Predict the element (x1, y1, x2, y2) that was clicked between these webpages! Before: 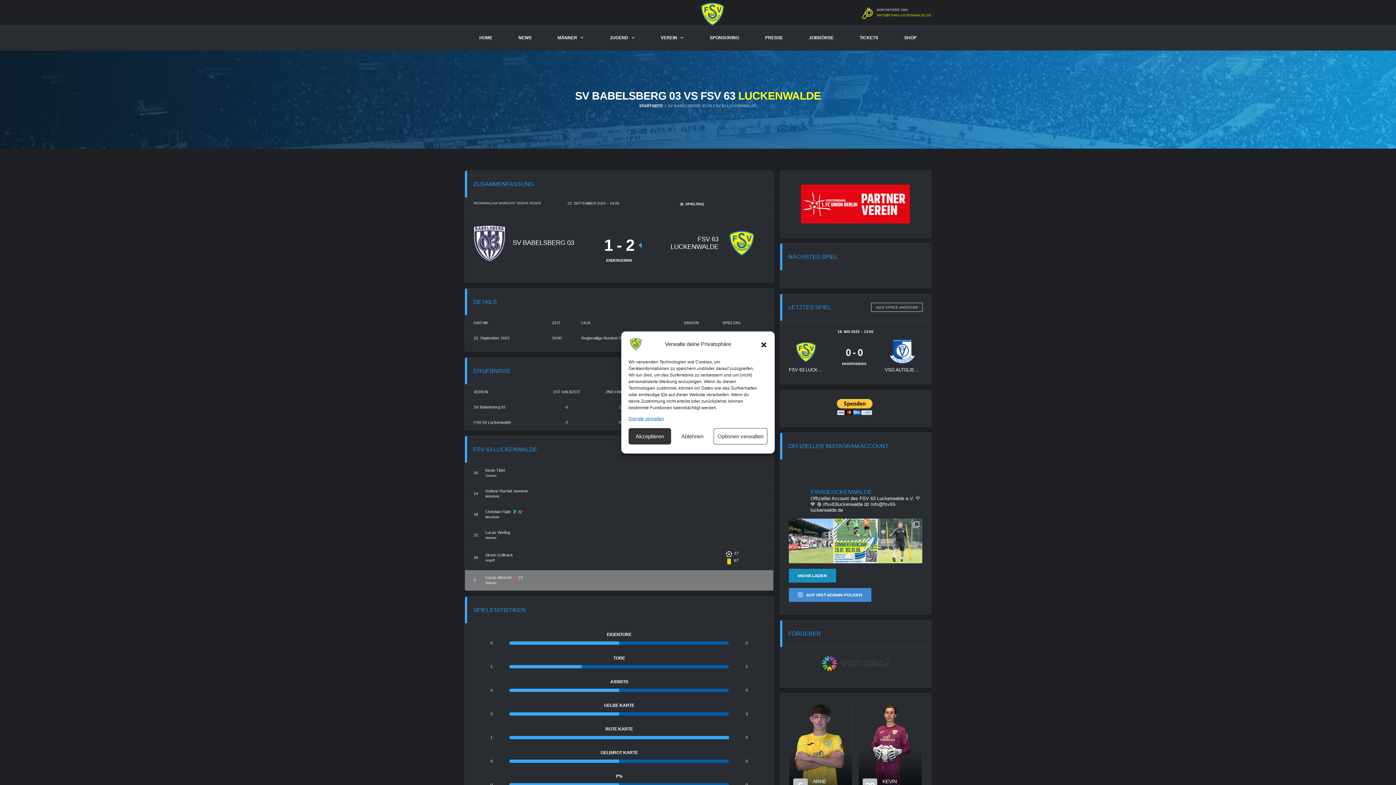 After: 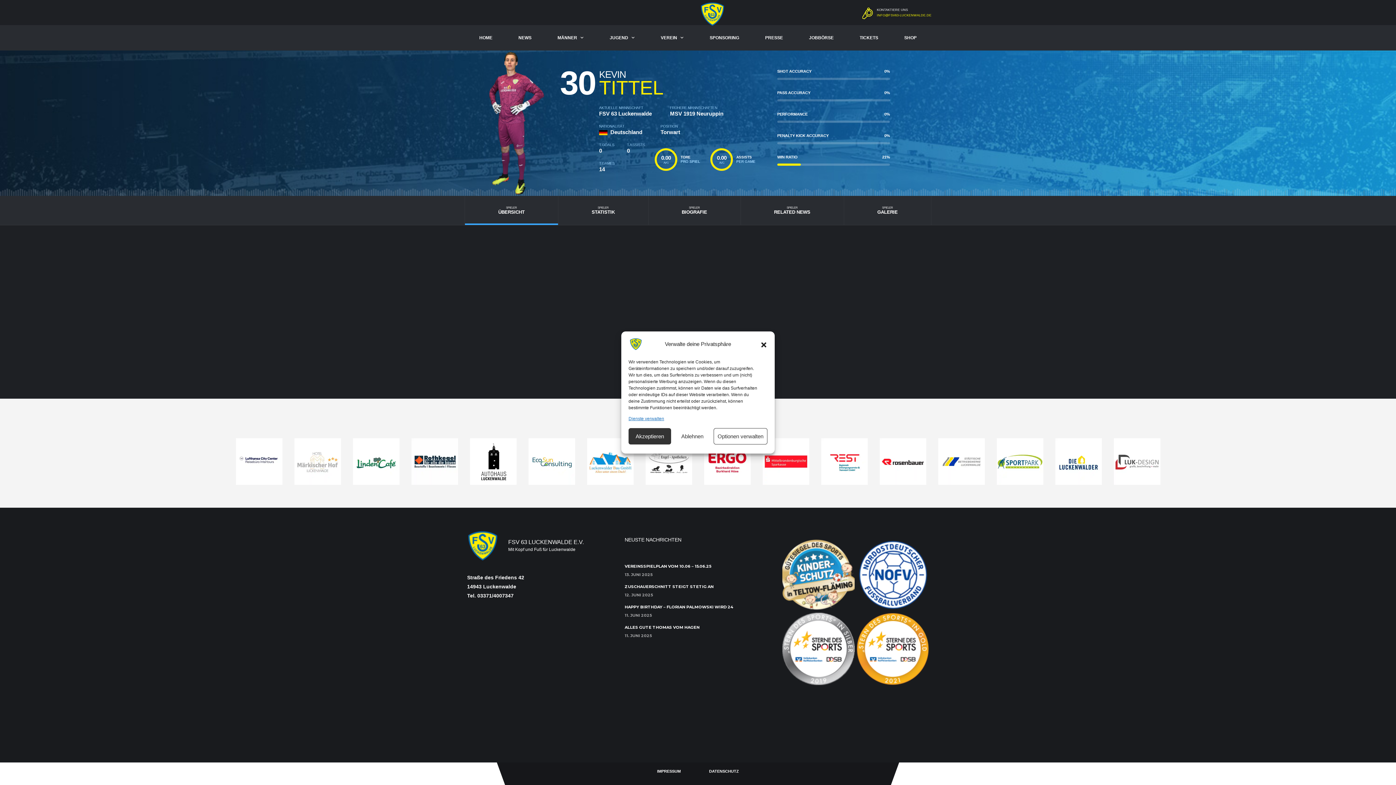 Action: bbox: (859, 746, 922, 752)